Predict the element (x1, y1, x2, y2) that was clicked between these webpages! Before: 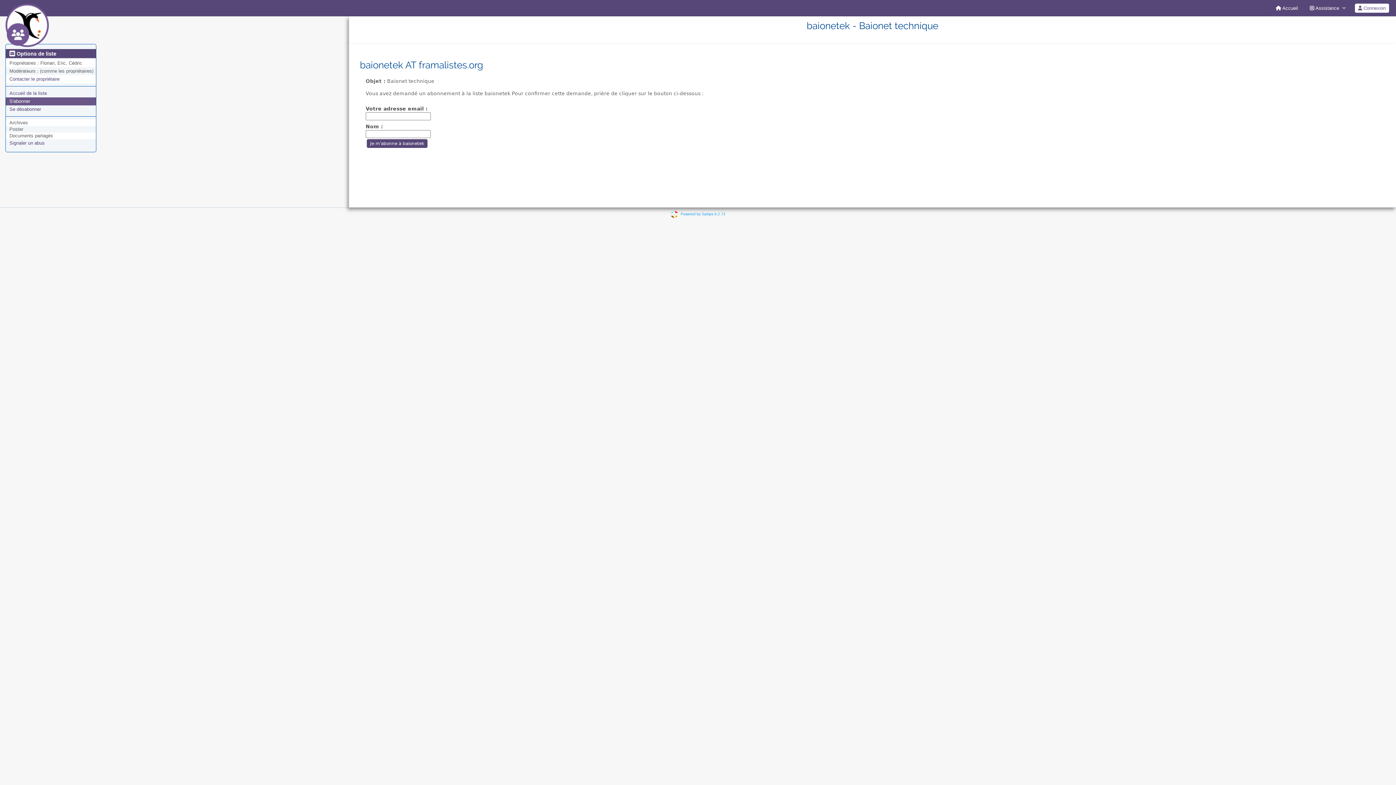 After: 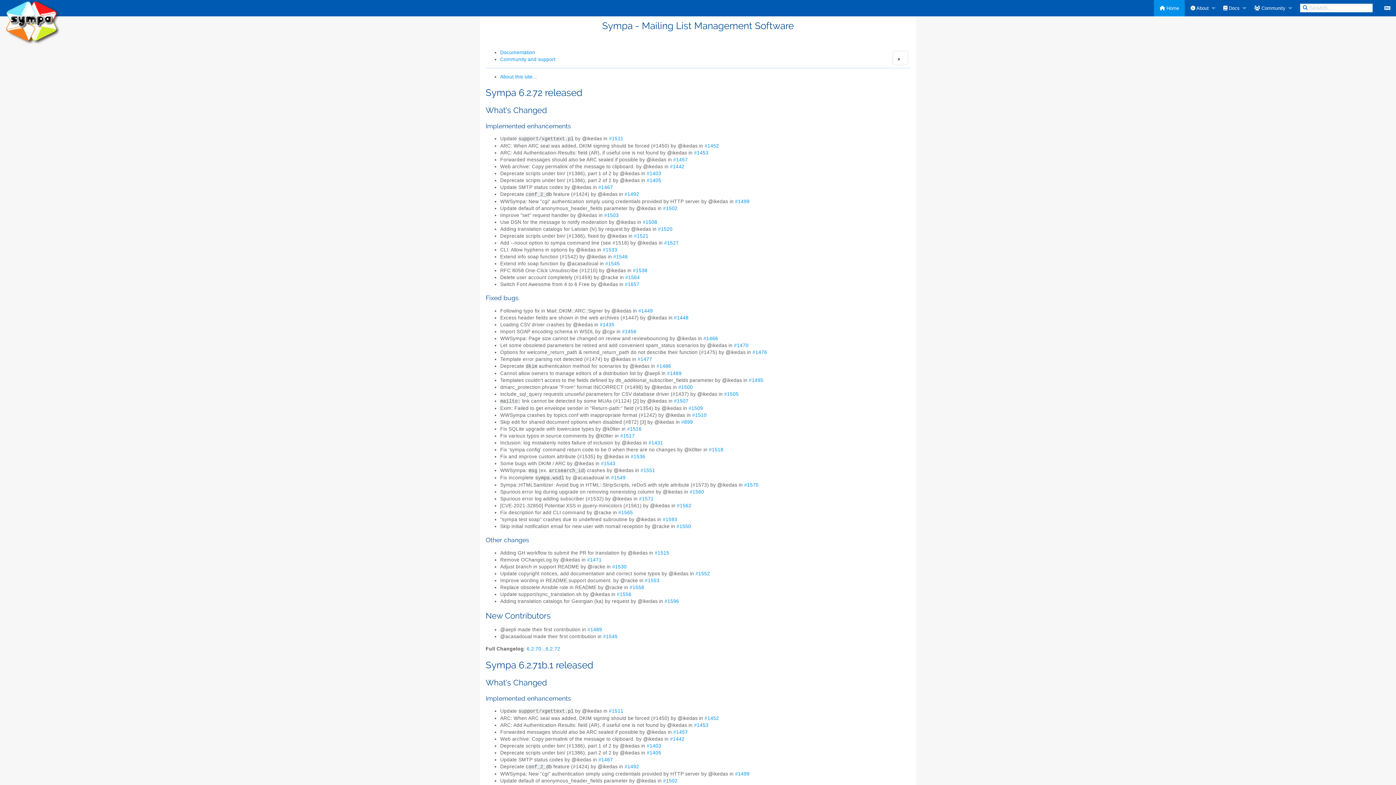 Action: label: Powered by Sympa 6.2.72 bbox: (680, 212, 725, 216)